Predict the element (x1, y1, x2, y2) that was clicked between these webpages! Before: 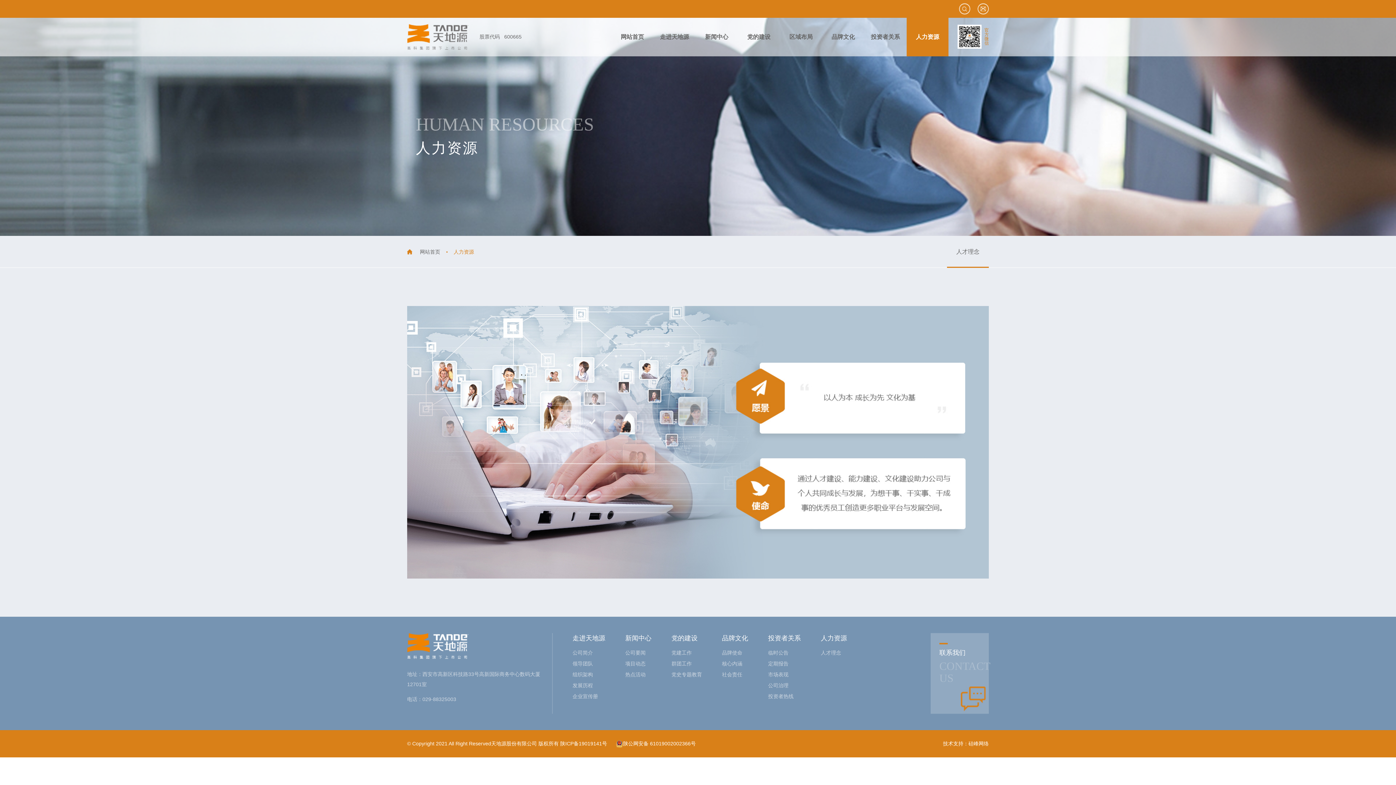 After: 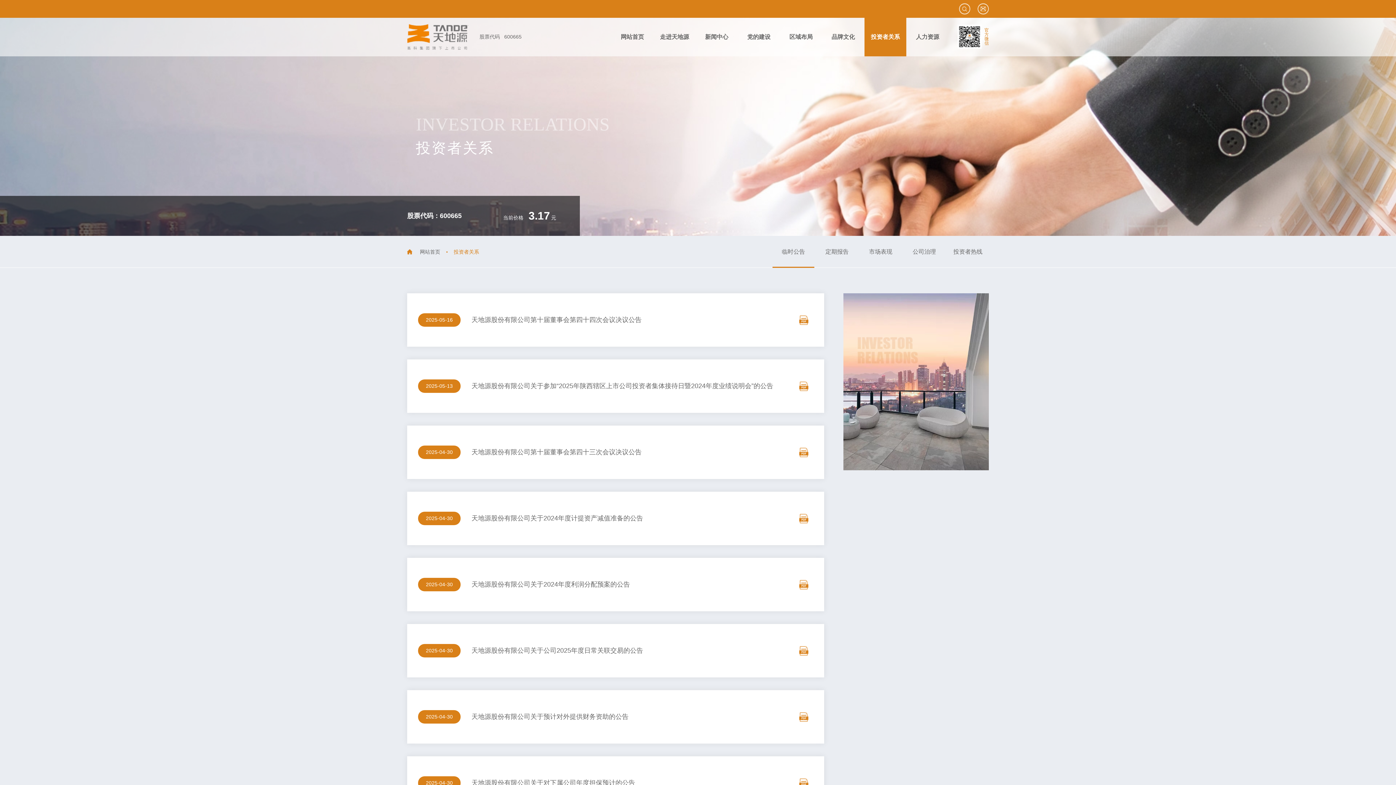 Action: label: 投资者关系 bbox: (864, 17, 906, 56)